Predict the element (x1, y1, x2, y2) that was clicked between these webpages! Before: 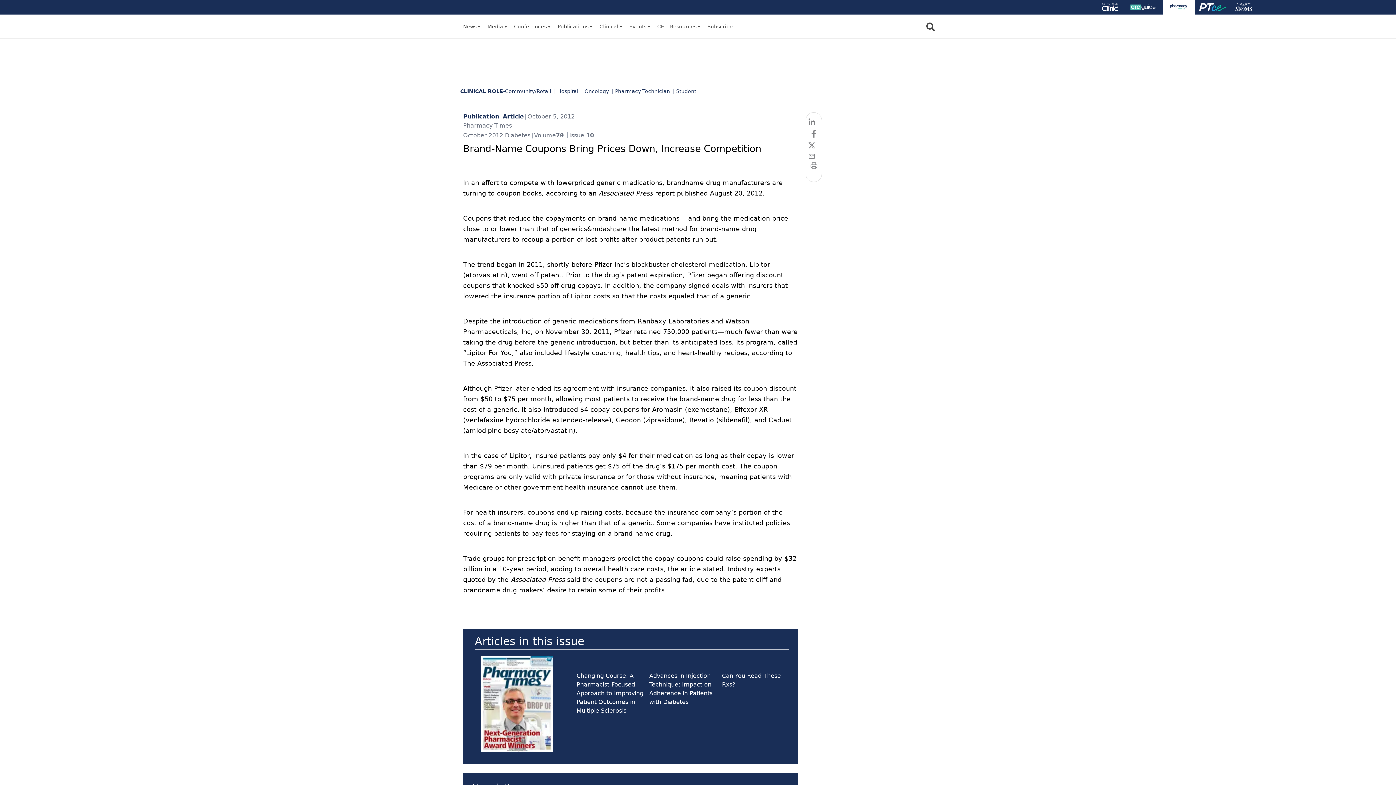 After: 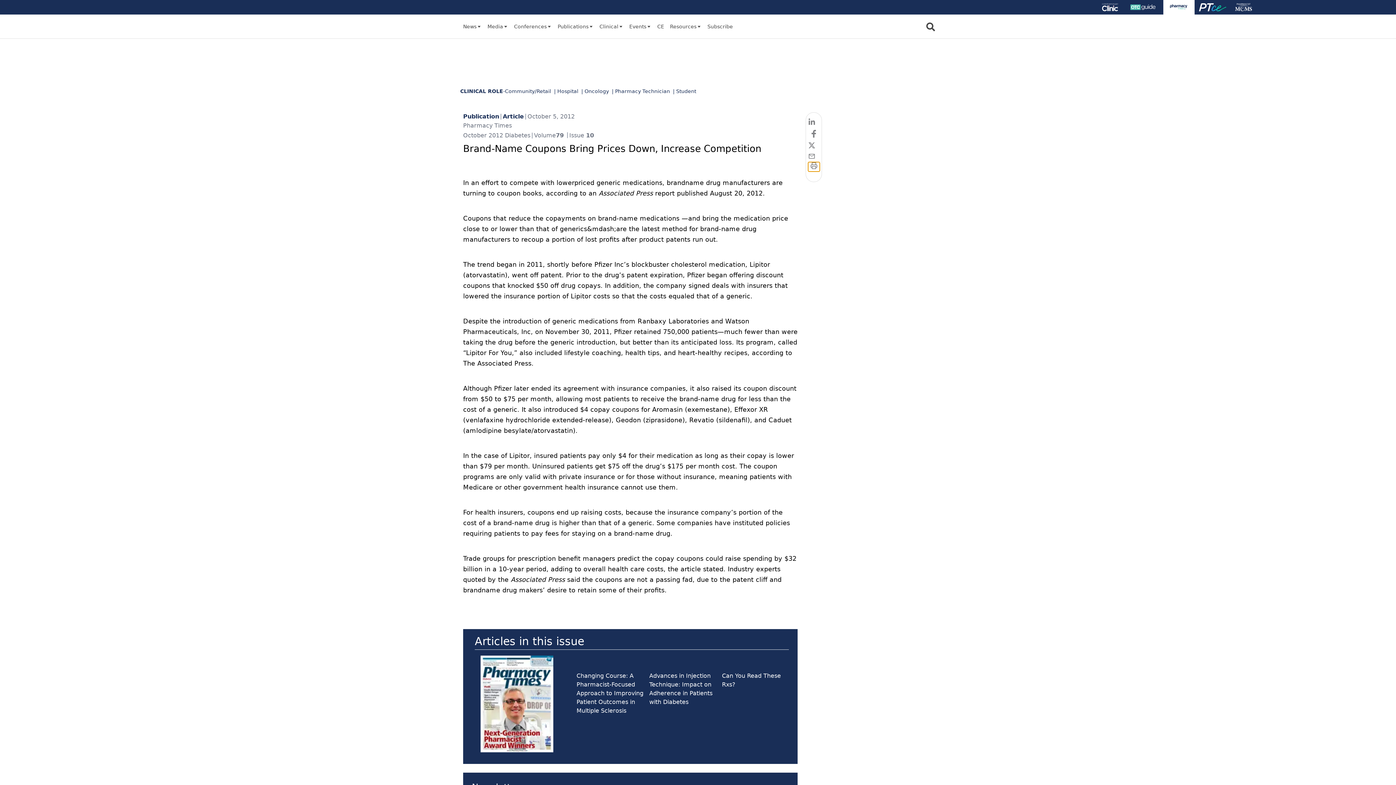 Action: bbox: (808, 162, 819, 171)